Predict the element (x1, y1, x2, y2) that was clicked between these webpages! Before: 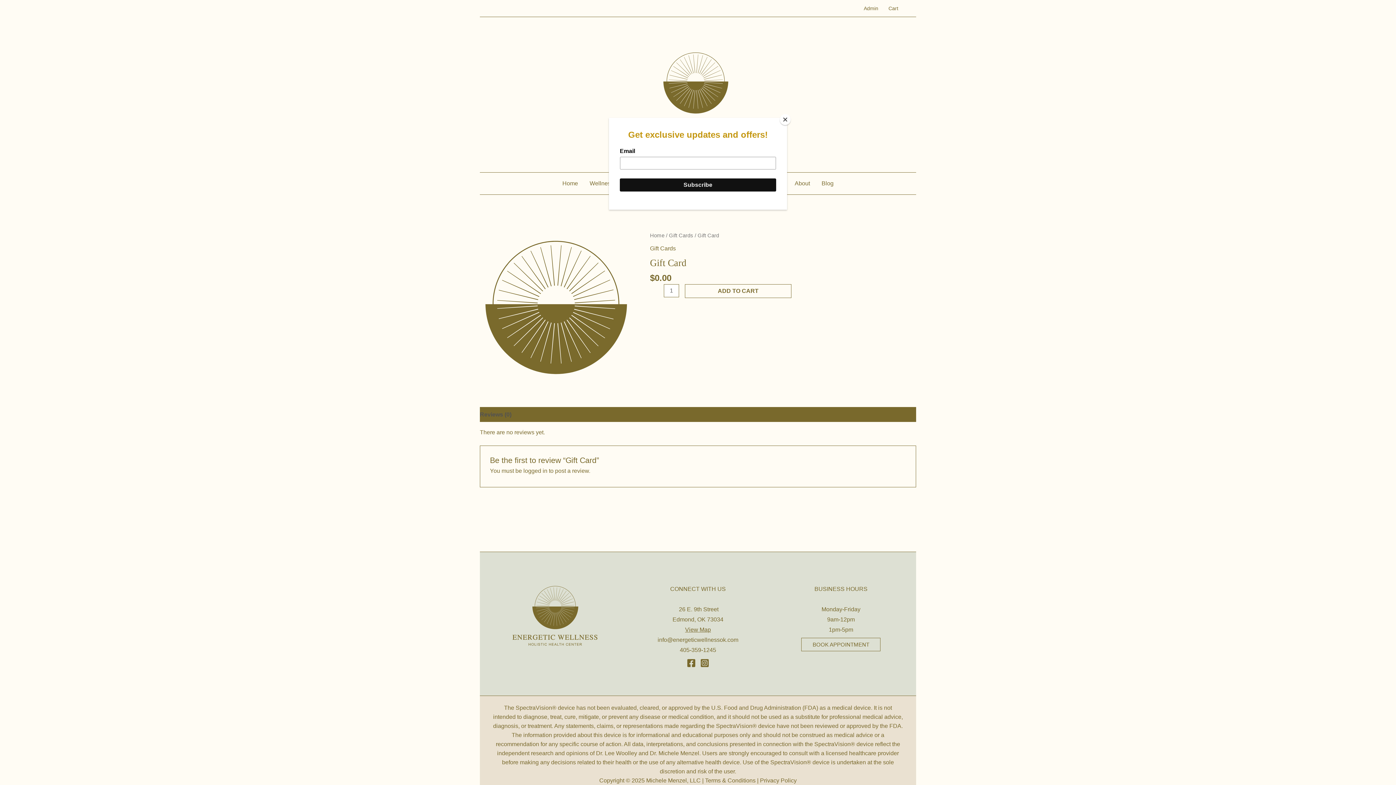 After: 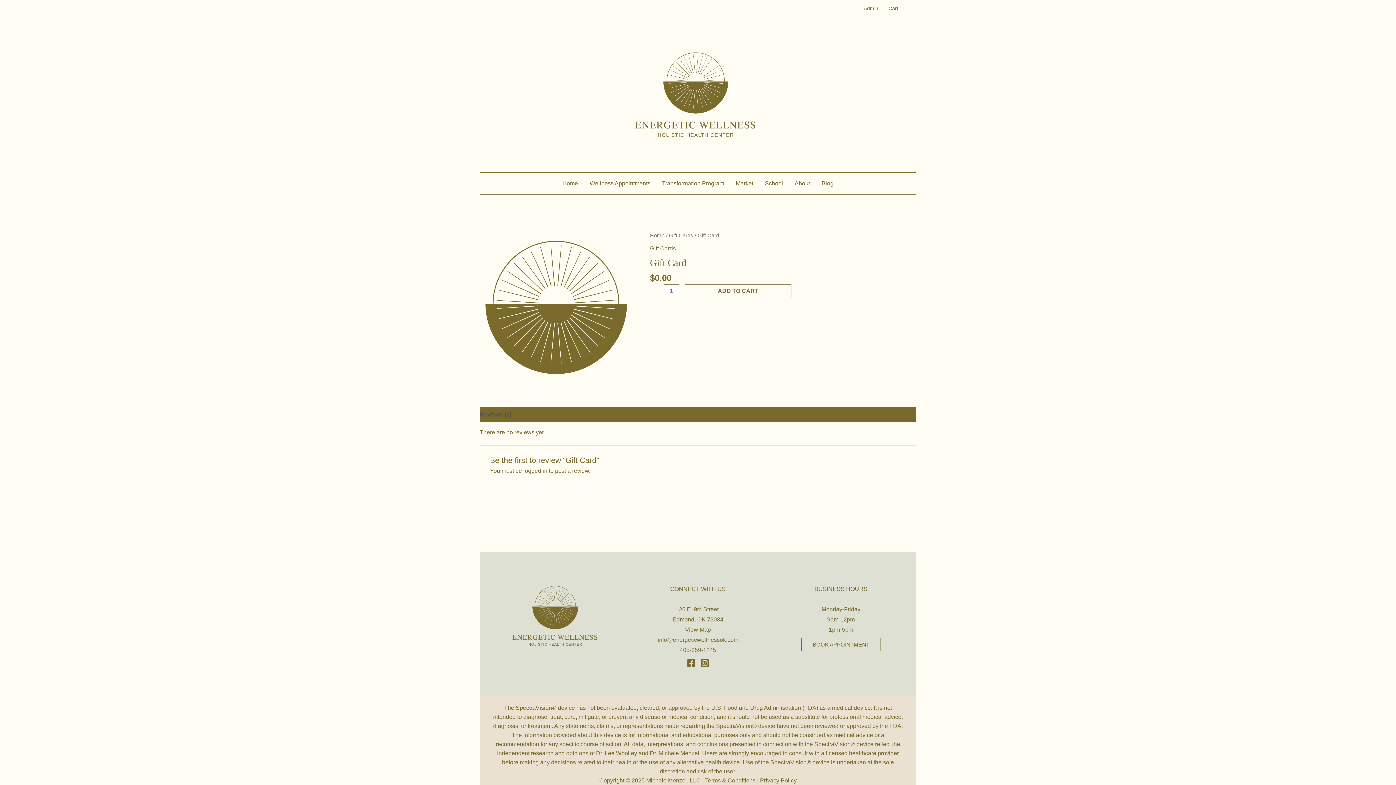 Action: label: Close bbox: (780, 114, 790, 125)